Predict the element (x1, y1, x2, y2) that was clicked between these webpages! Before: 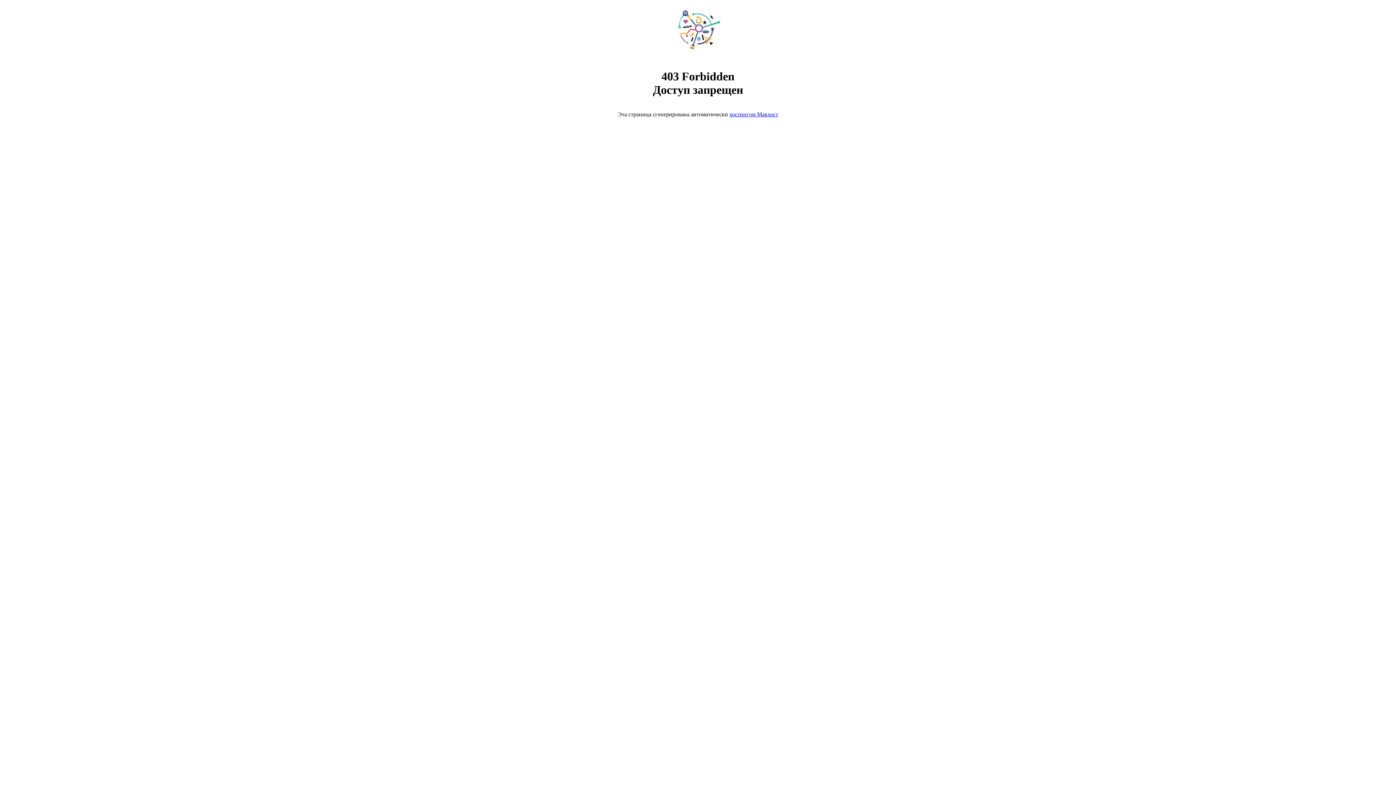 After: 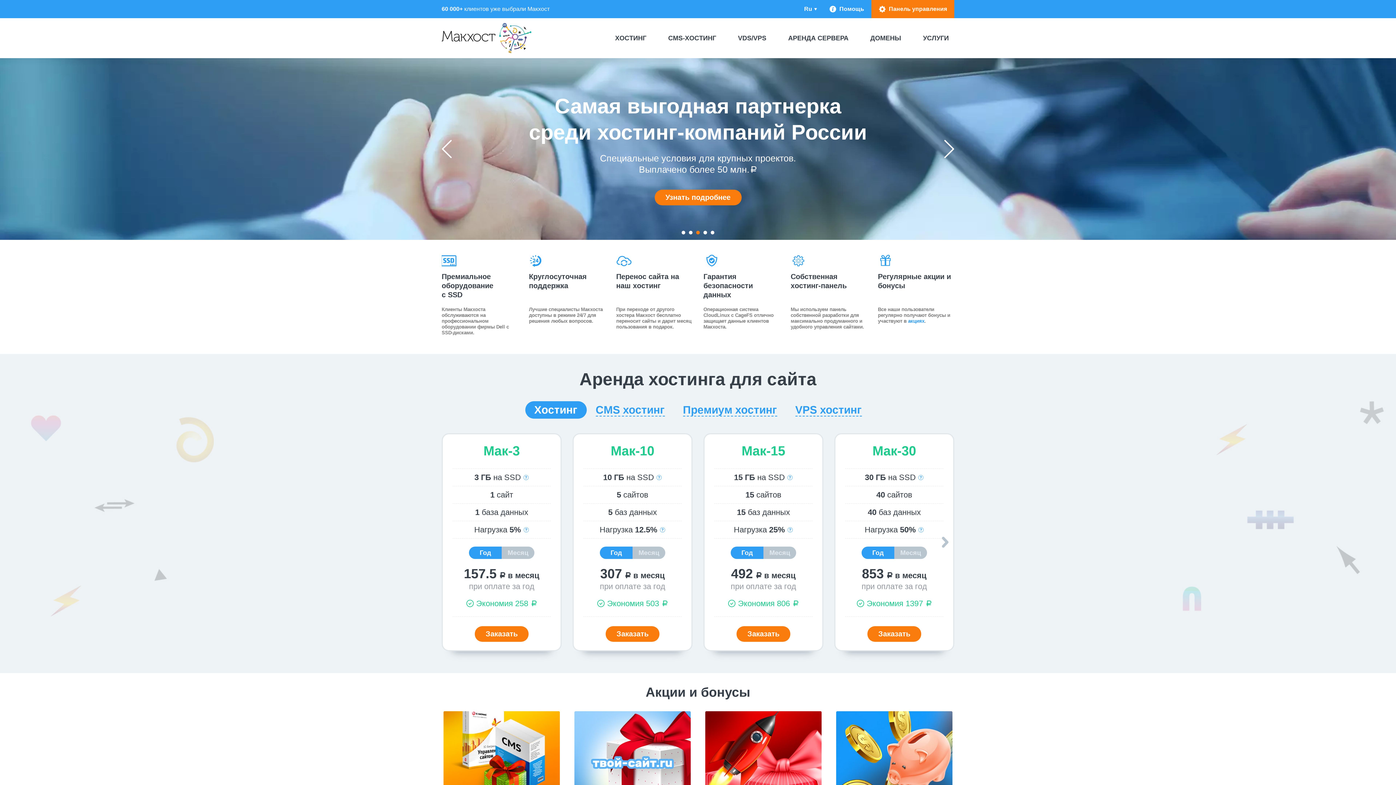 Action: bbox: (668, 50, 728, 56)